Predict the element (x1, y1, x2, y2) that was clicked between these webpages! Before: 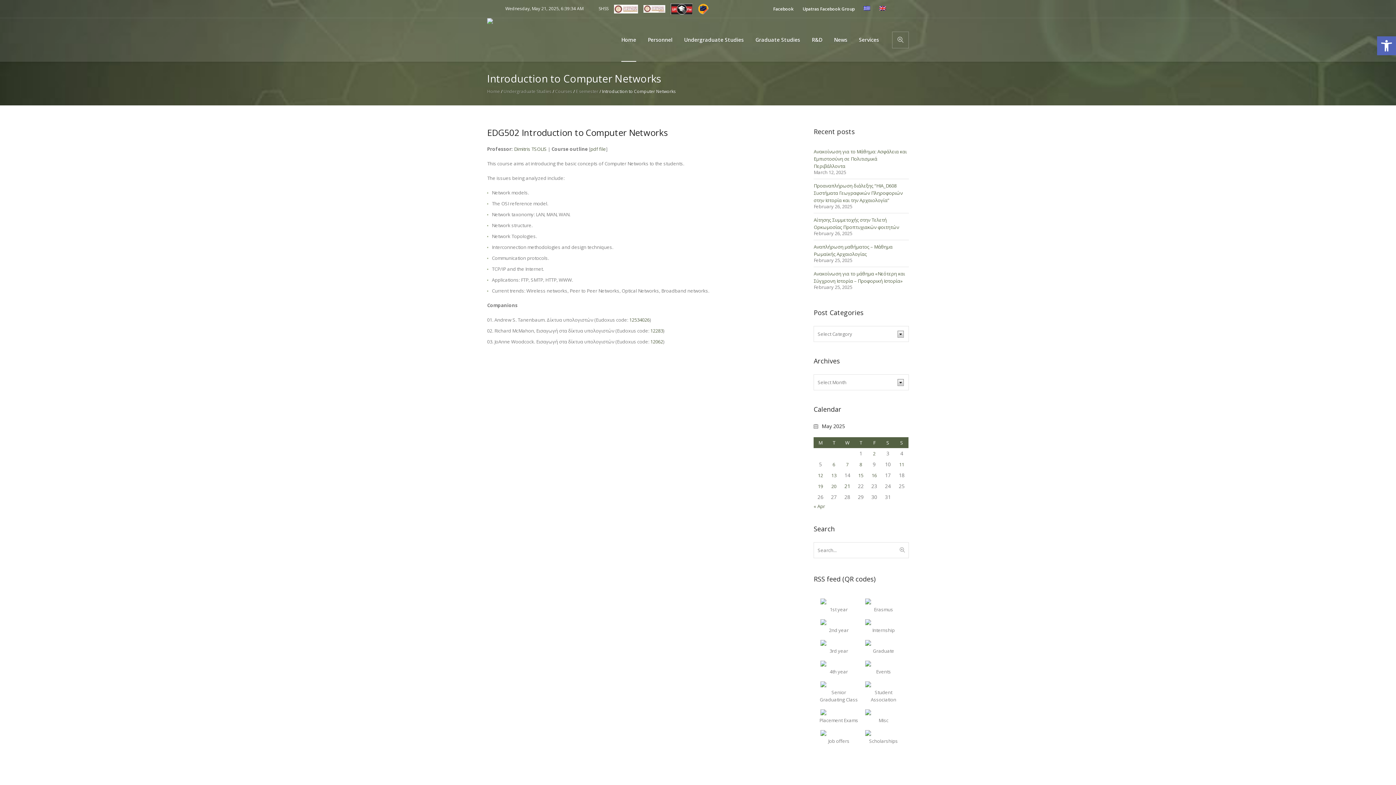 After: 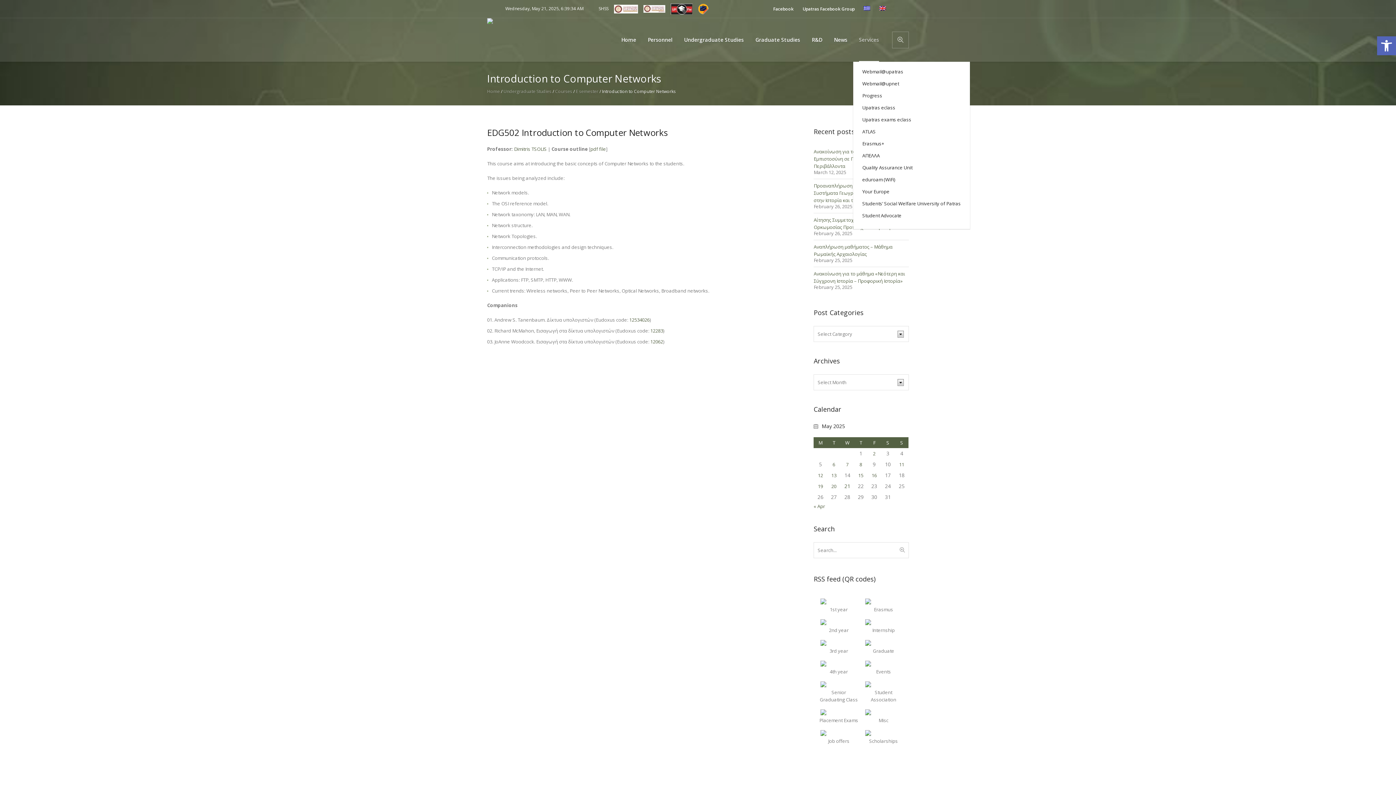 Action: label: Services bbox: (853, 18, 885, 61)